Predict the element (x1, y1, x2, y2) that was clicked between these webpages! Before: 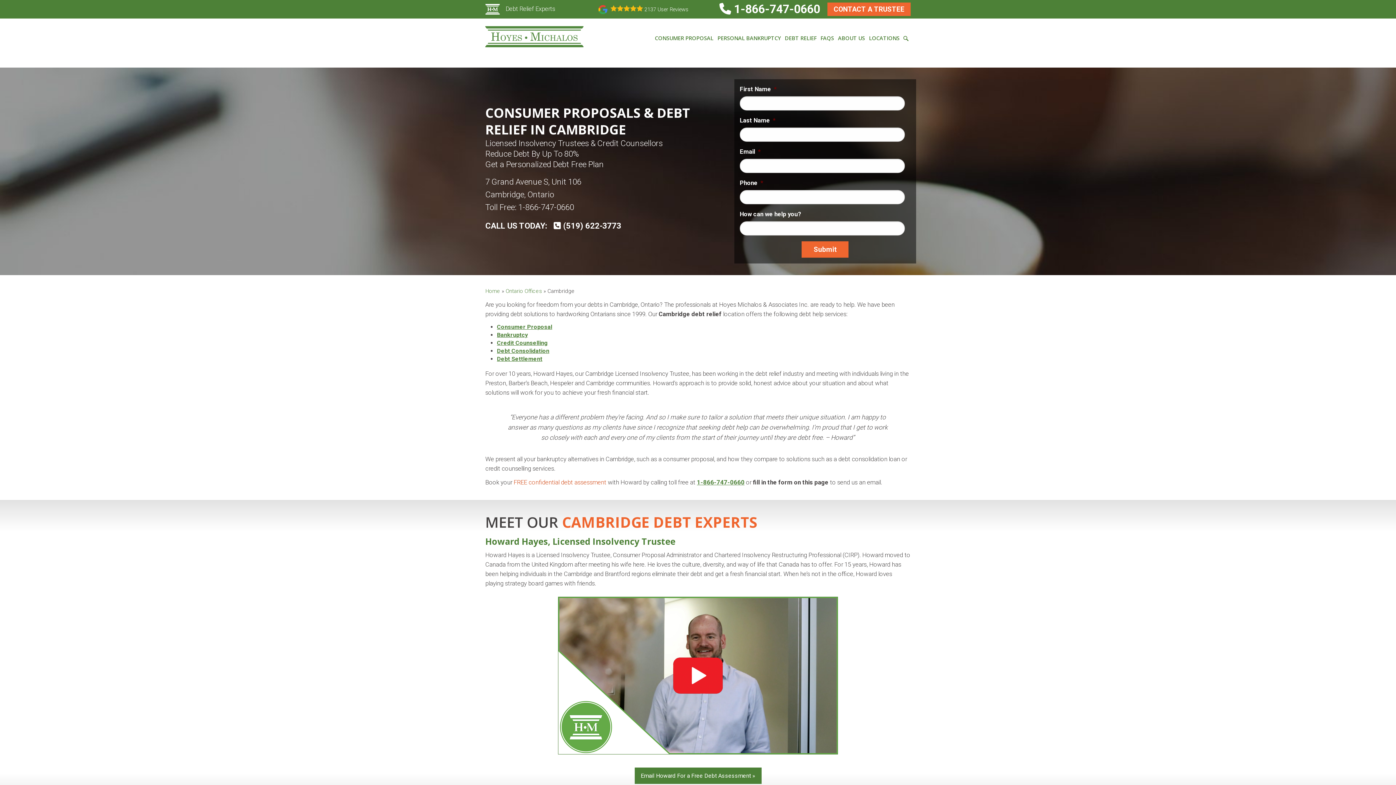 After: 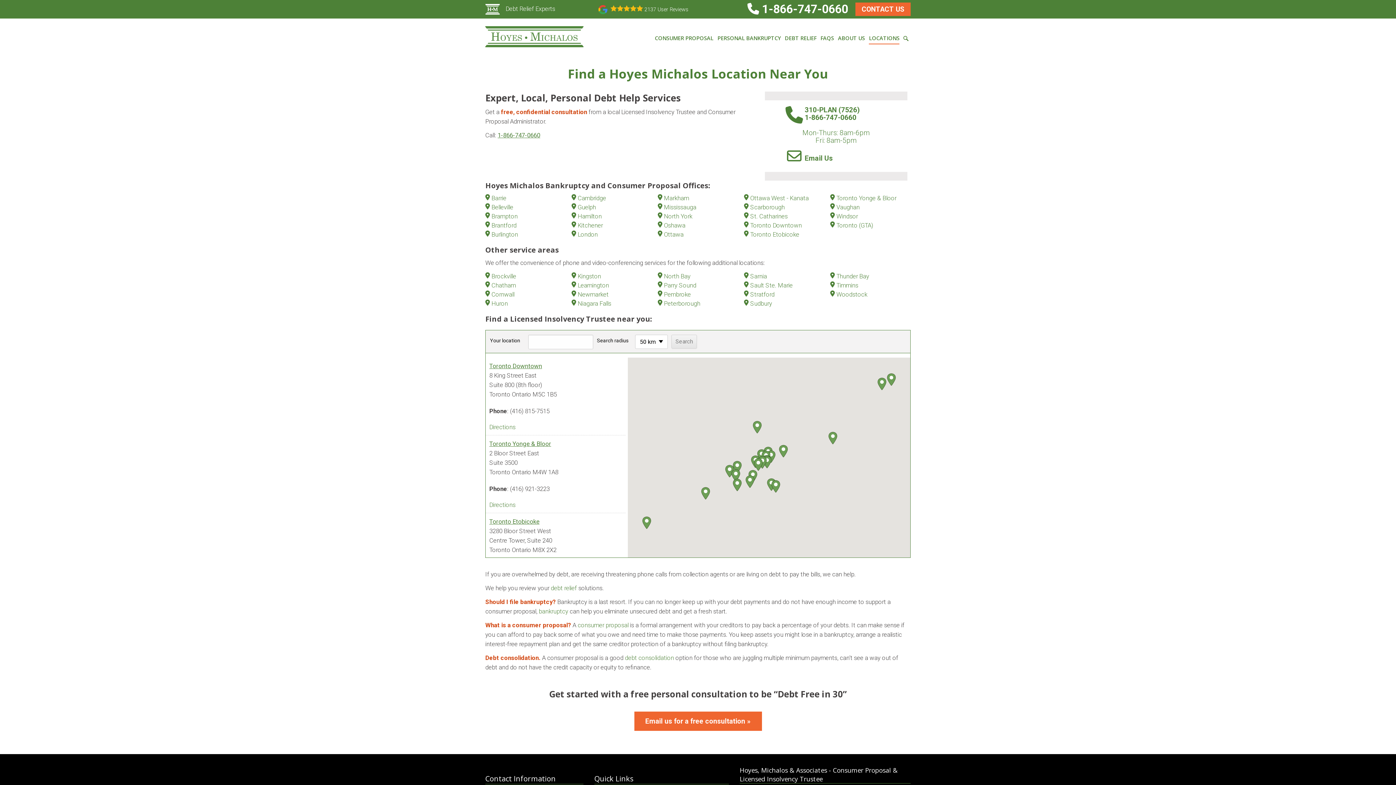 Action: label: Ontario Offices bbox: (505, 288, 542, 294)